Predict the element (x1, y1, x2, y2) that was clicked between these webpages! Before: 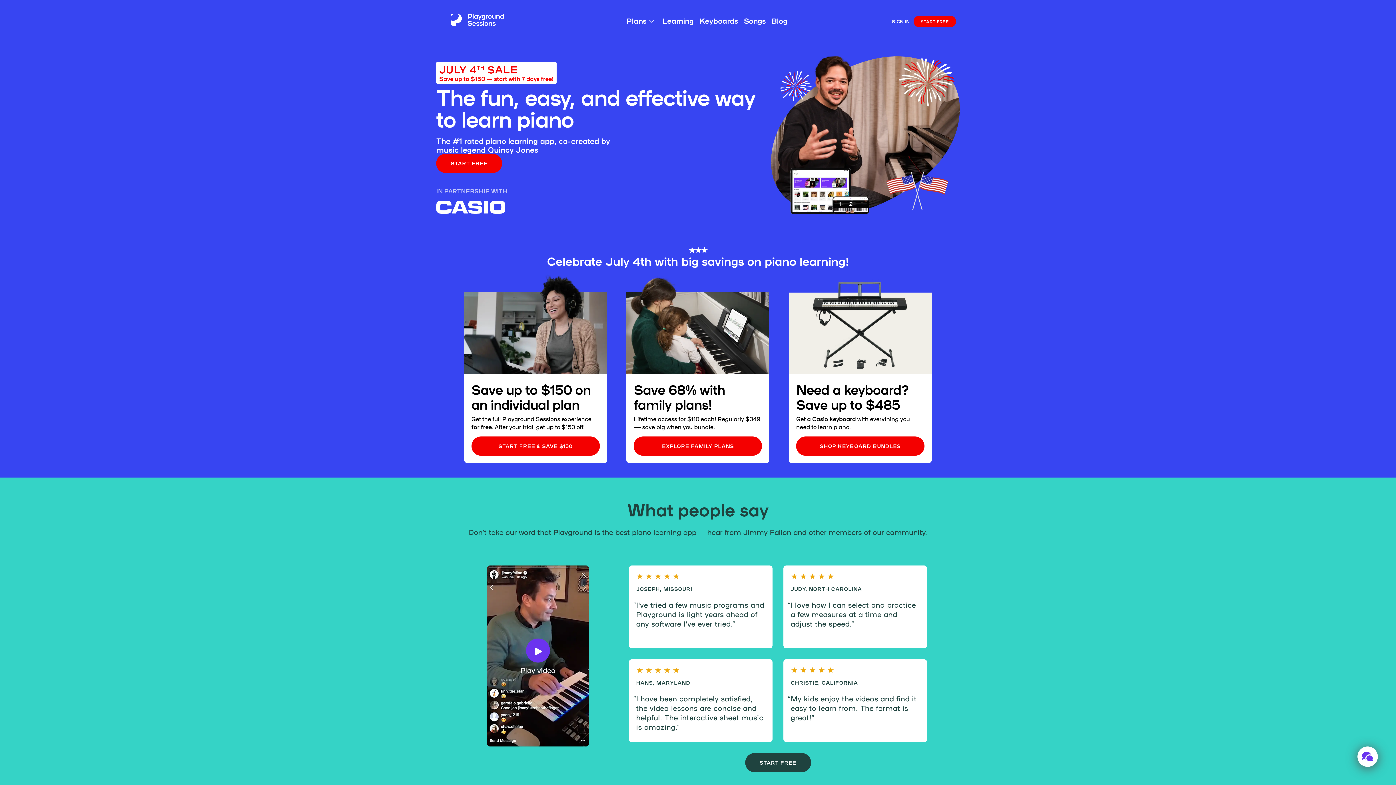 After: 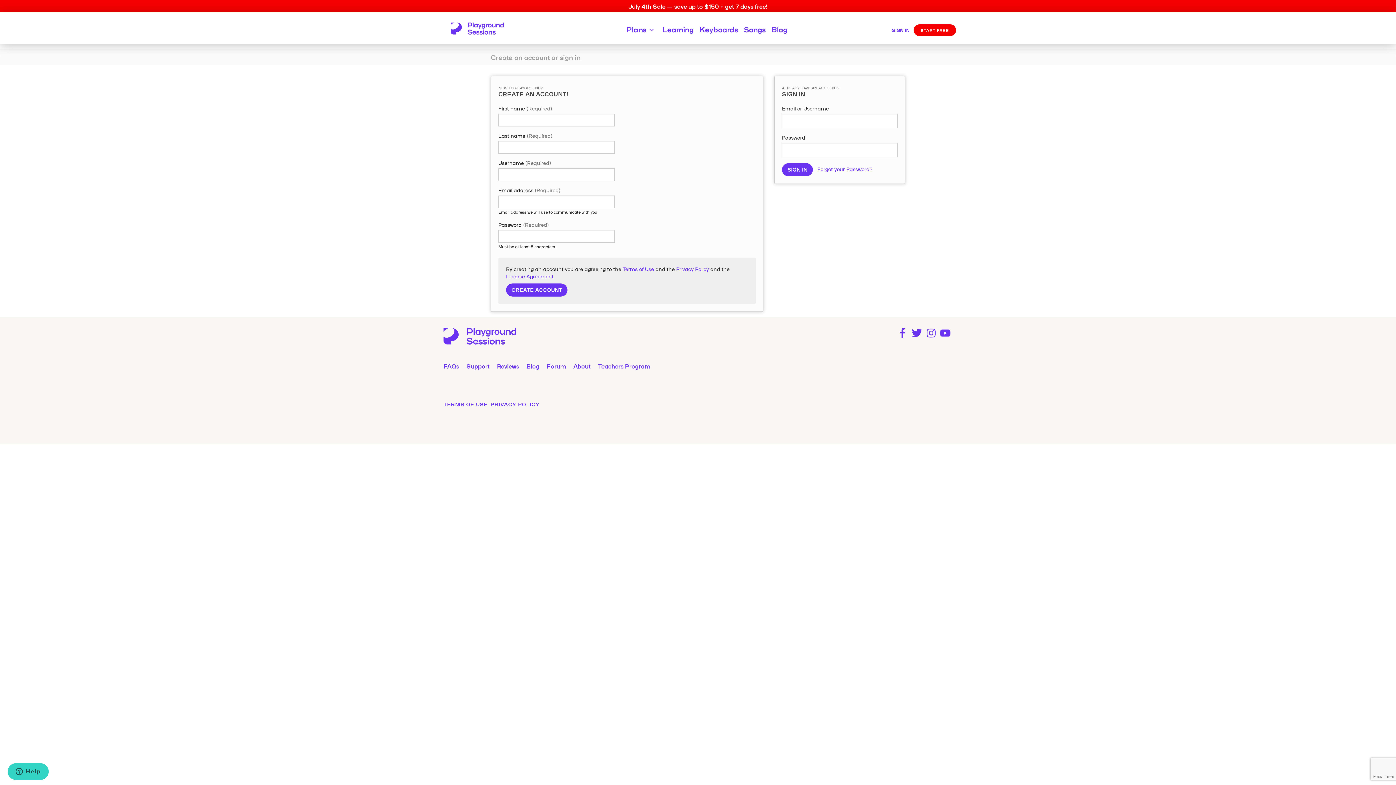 Action: label: Sign in bbox: (888, 12, 913, 28)